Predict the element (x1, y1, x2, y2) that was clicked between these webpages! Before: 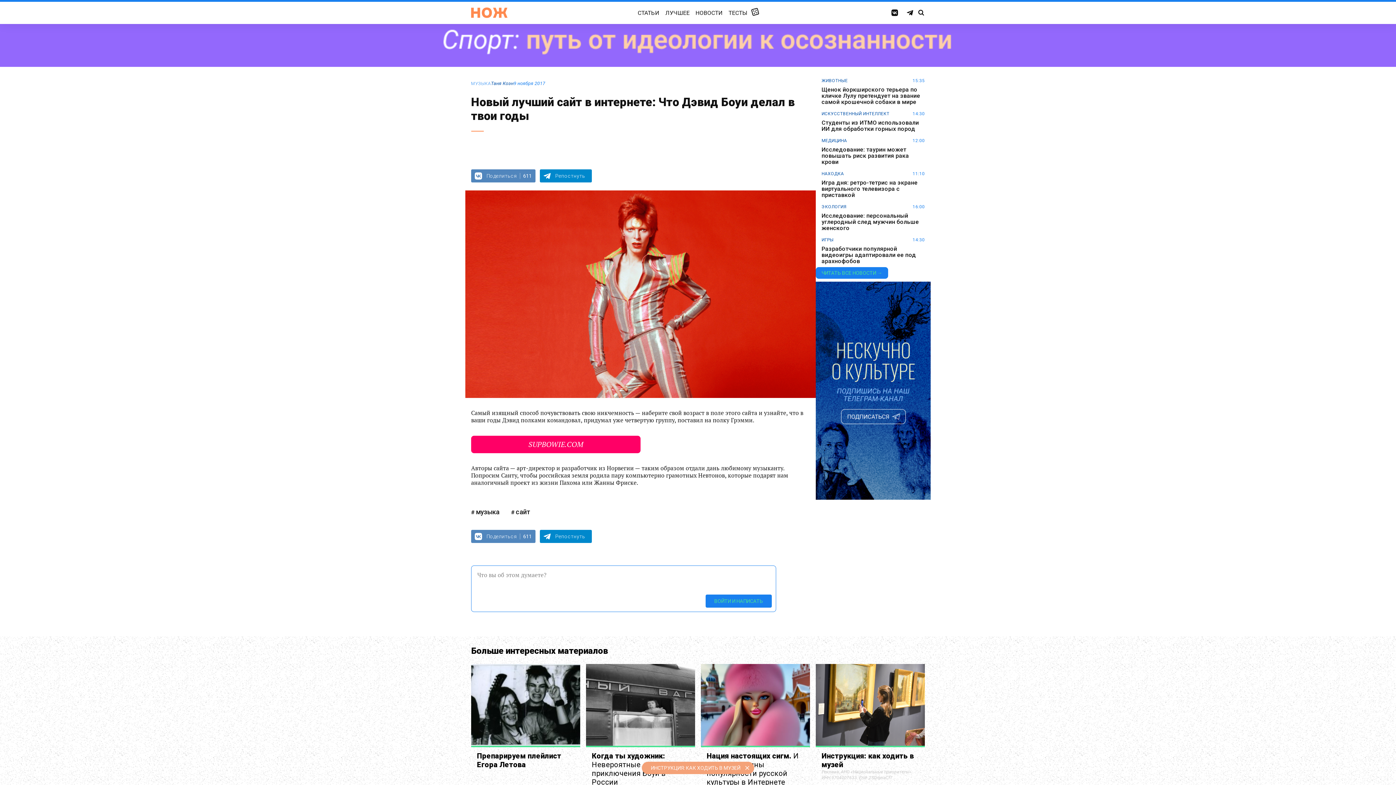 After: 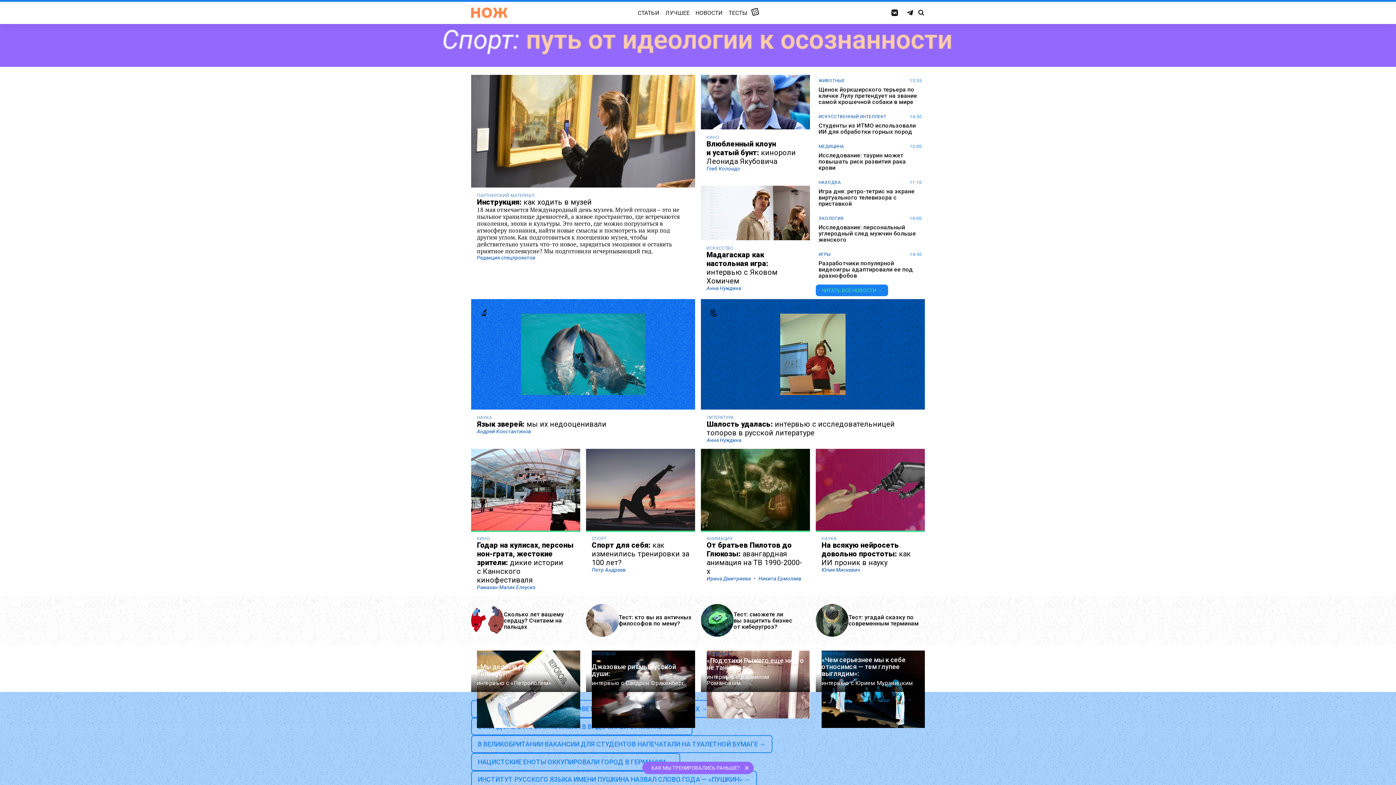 Action: label: Главная страница bbox: (471, 7, 507, 18)